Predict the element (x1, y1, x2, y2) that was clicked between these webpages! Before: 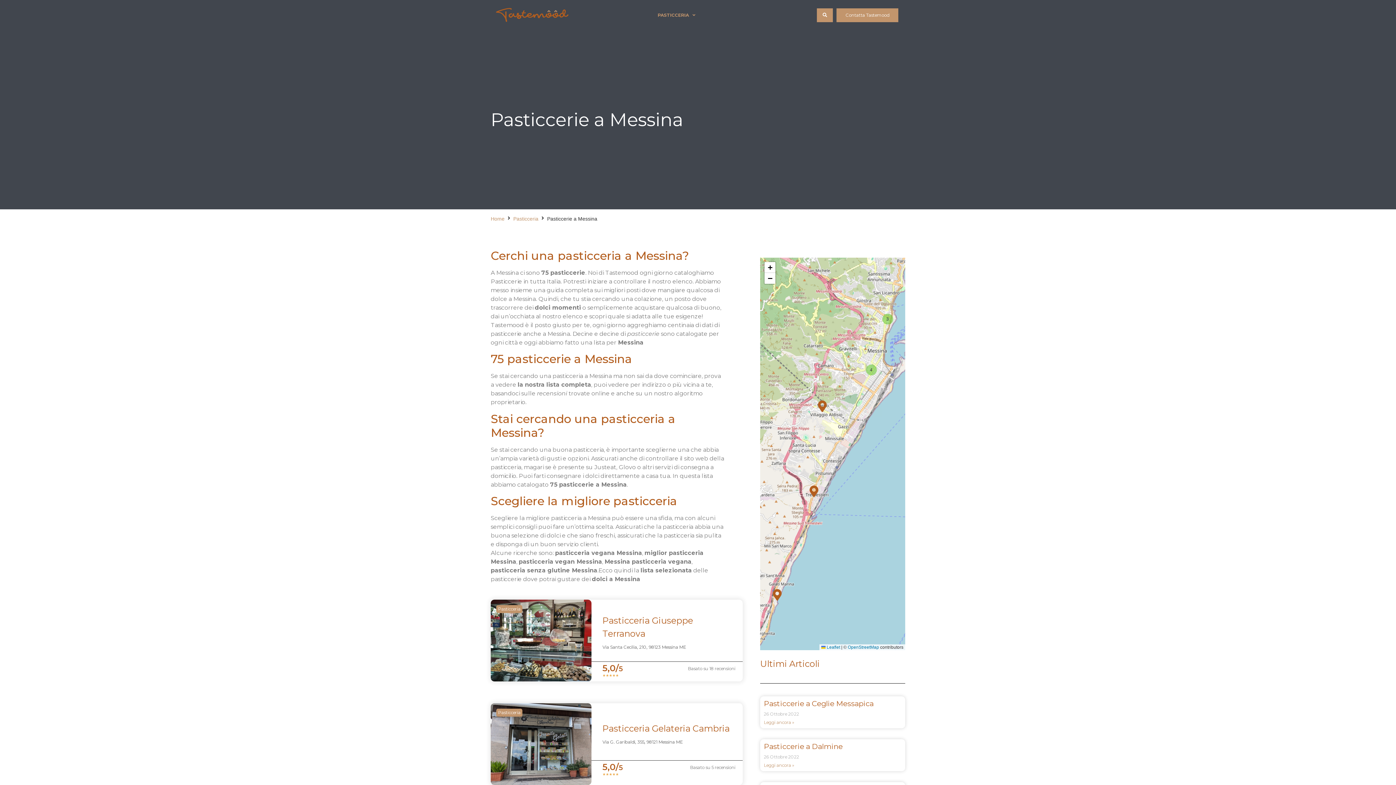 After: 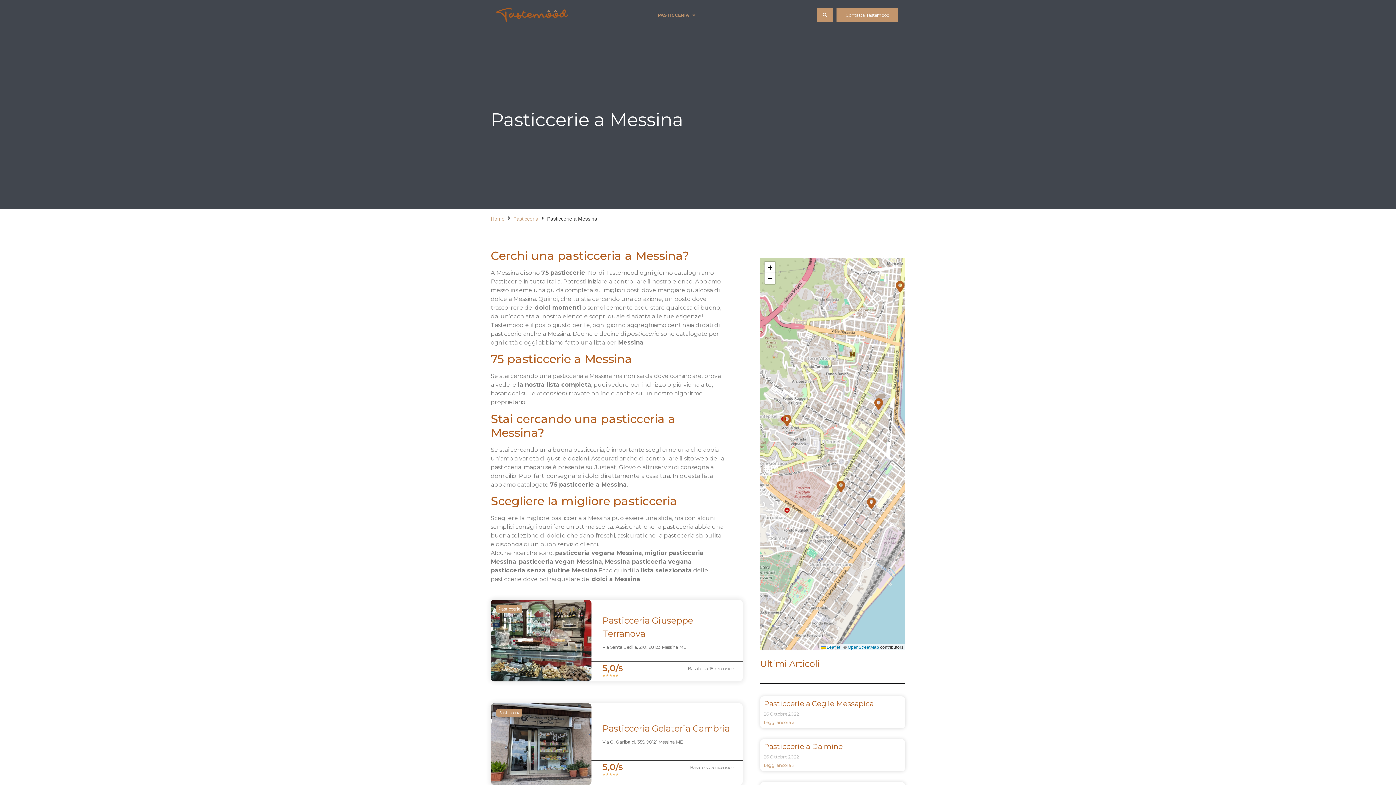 Action: bbox: (863, 362, 877, 376) label: 4